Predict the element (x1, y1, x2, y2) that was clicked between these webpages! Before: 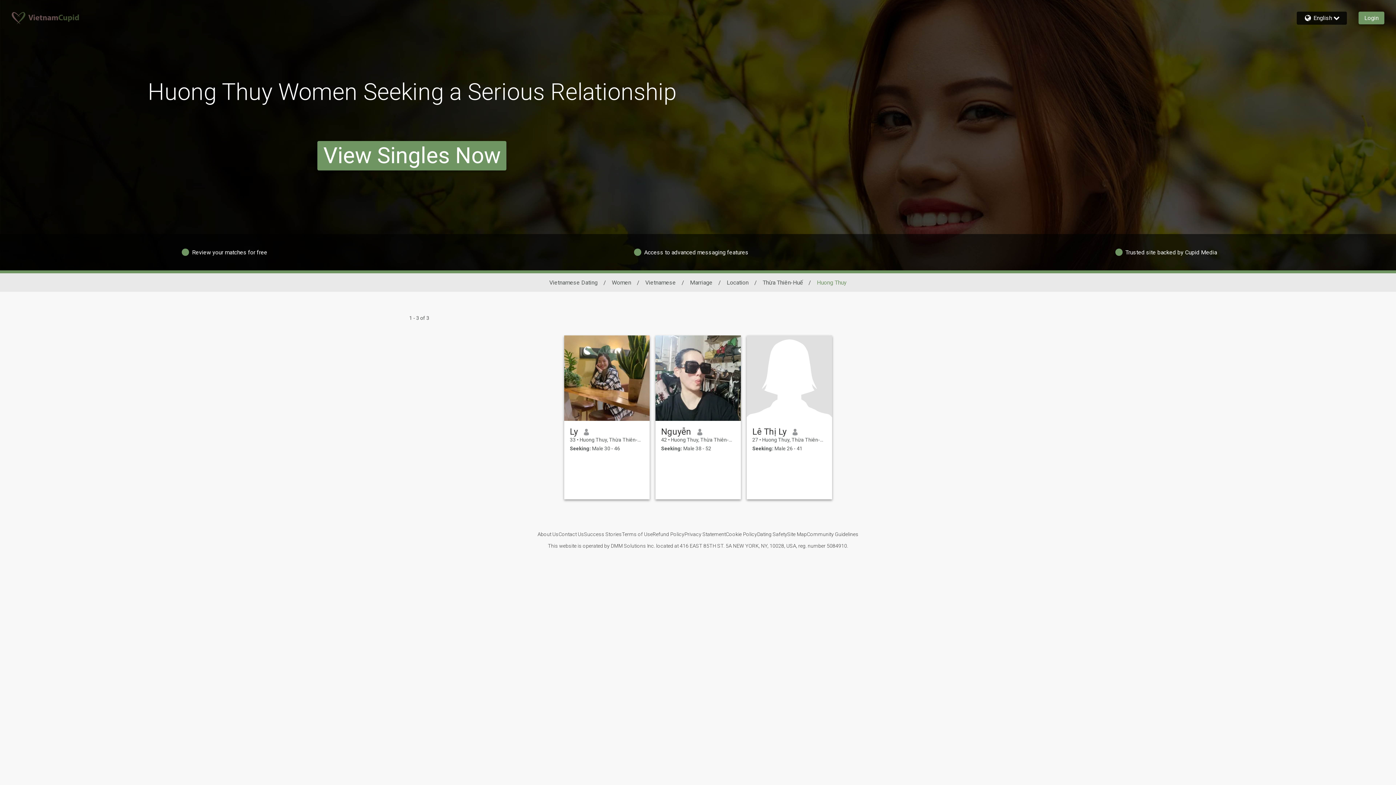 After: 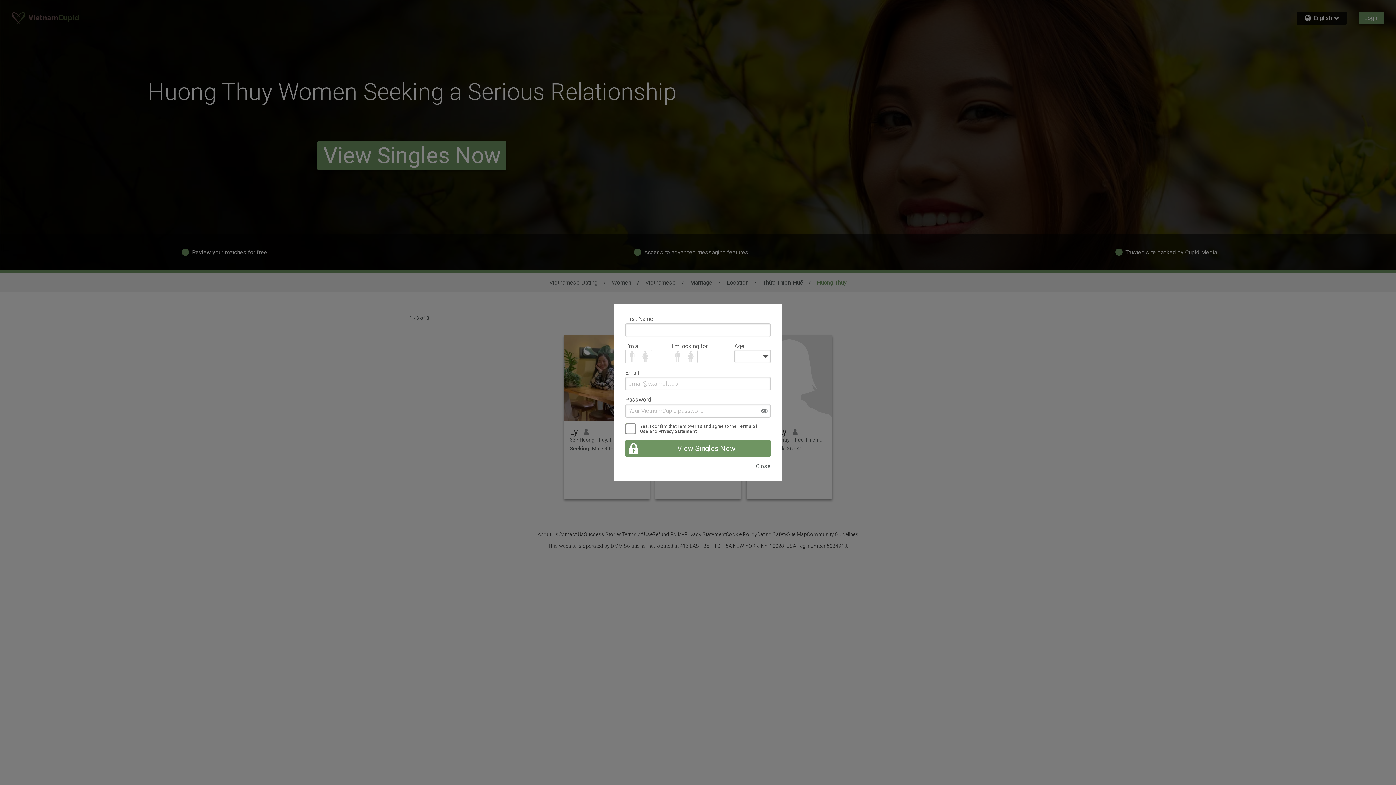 Action: bbox: (746, 335, 832, 421)